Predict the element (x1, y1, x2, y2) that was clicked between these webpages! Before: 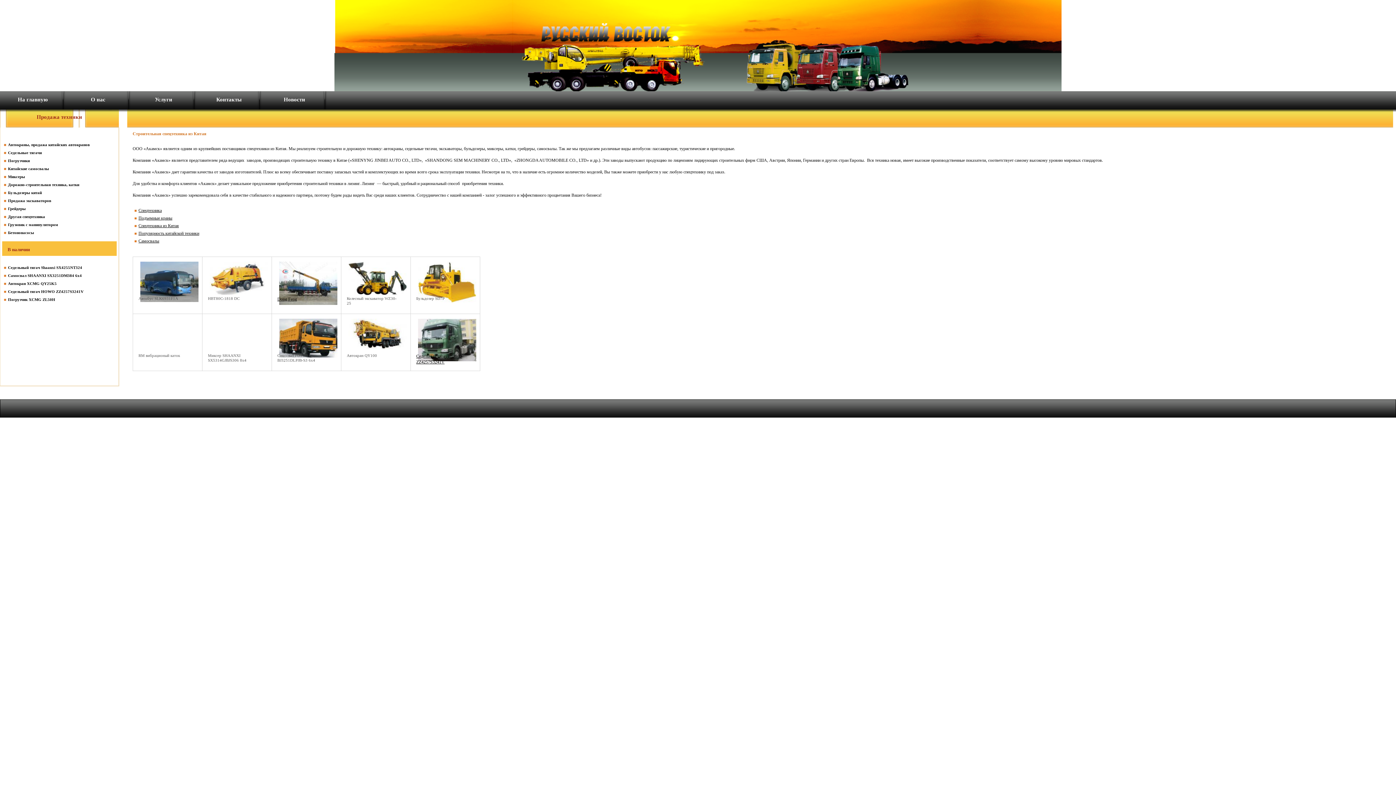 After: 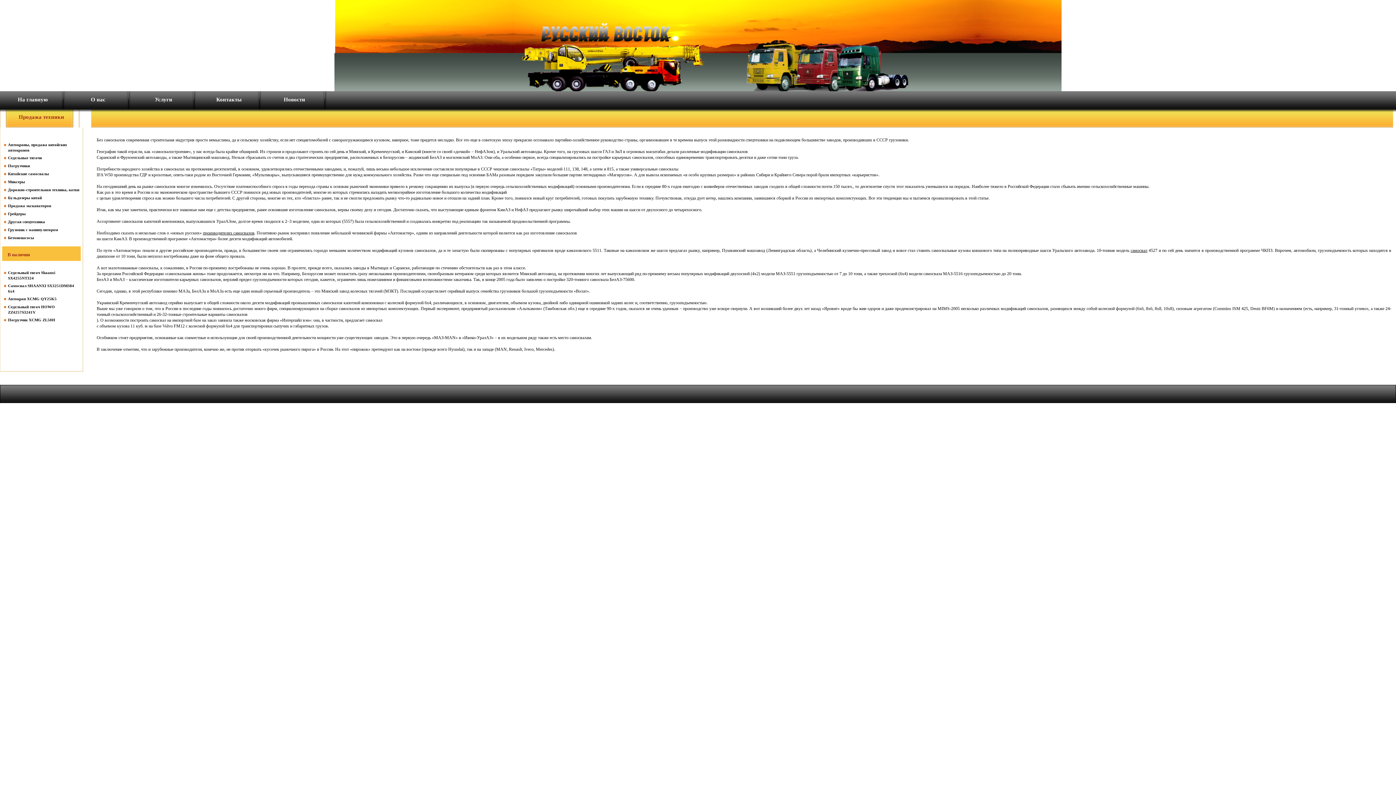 Action: bbox: (138, 238, 159, 243) label: Самосвалы